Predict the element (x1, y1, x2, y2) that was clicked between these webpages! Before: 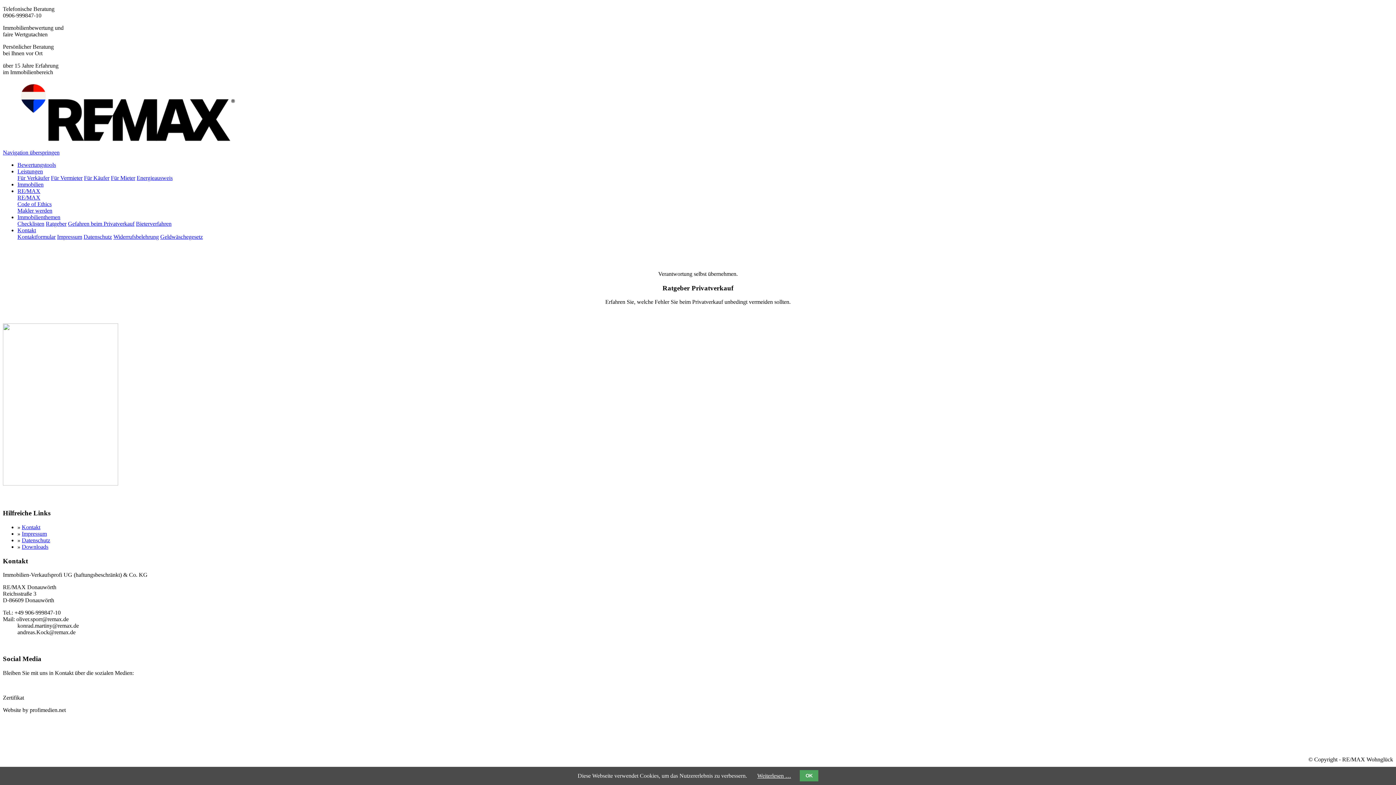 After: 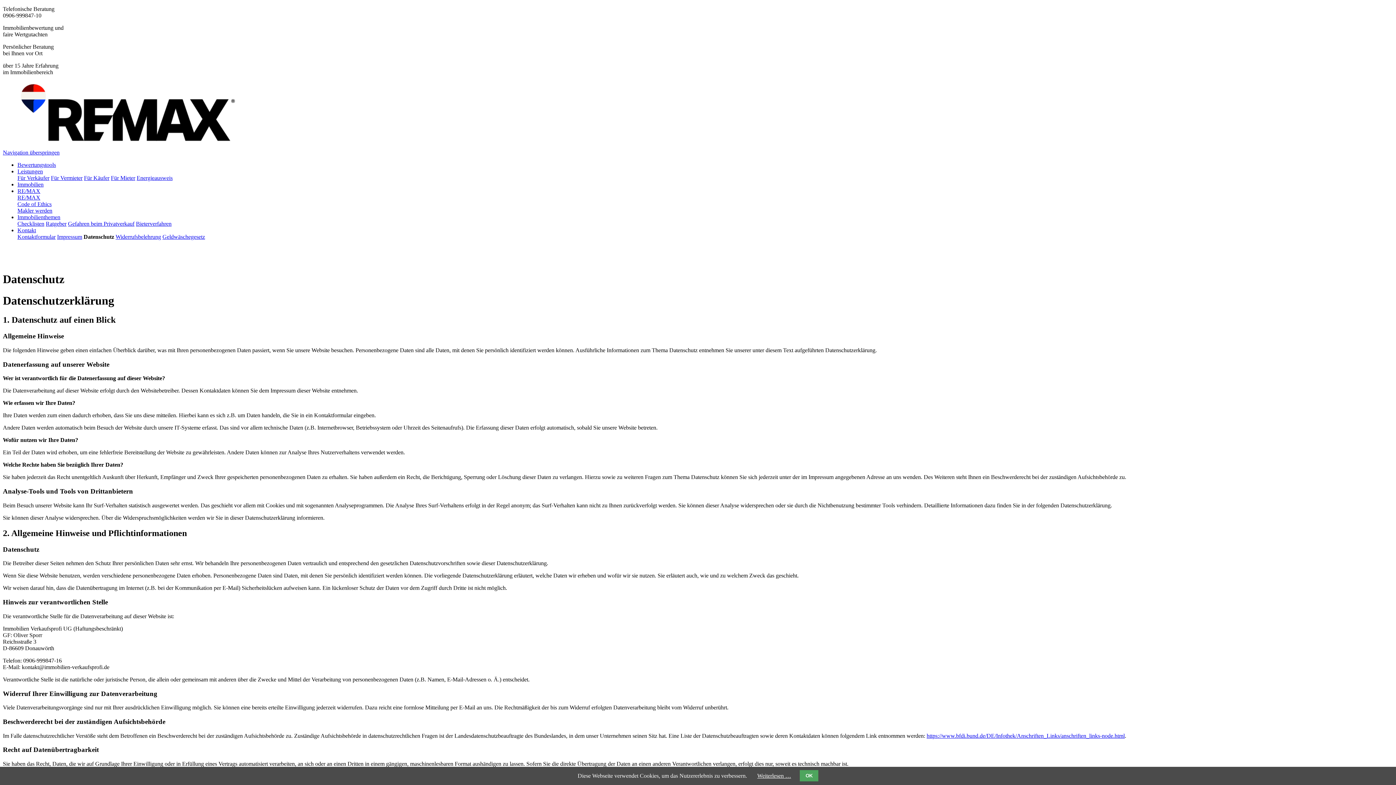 Action: bbox: (21, 537, 50, 543) label: Datenschutz